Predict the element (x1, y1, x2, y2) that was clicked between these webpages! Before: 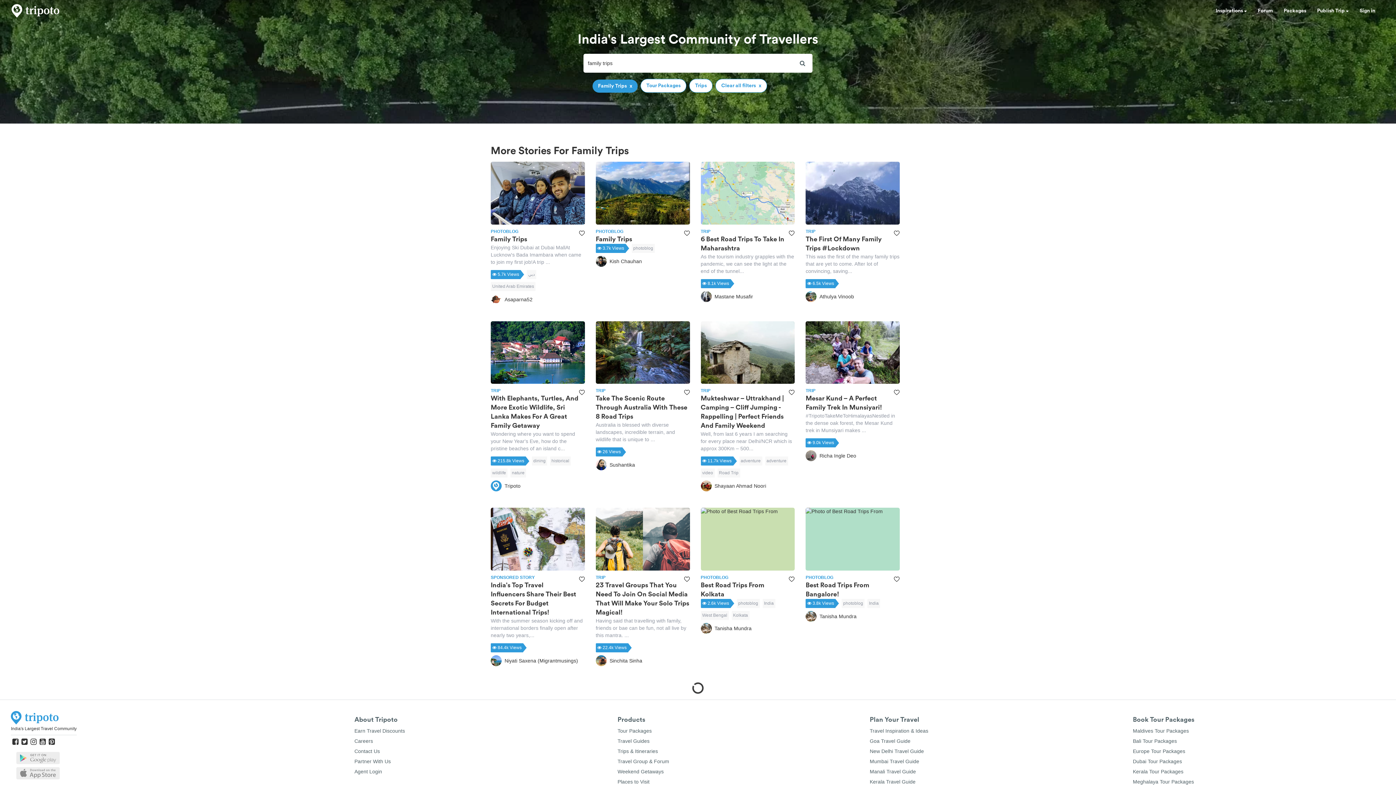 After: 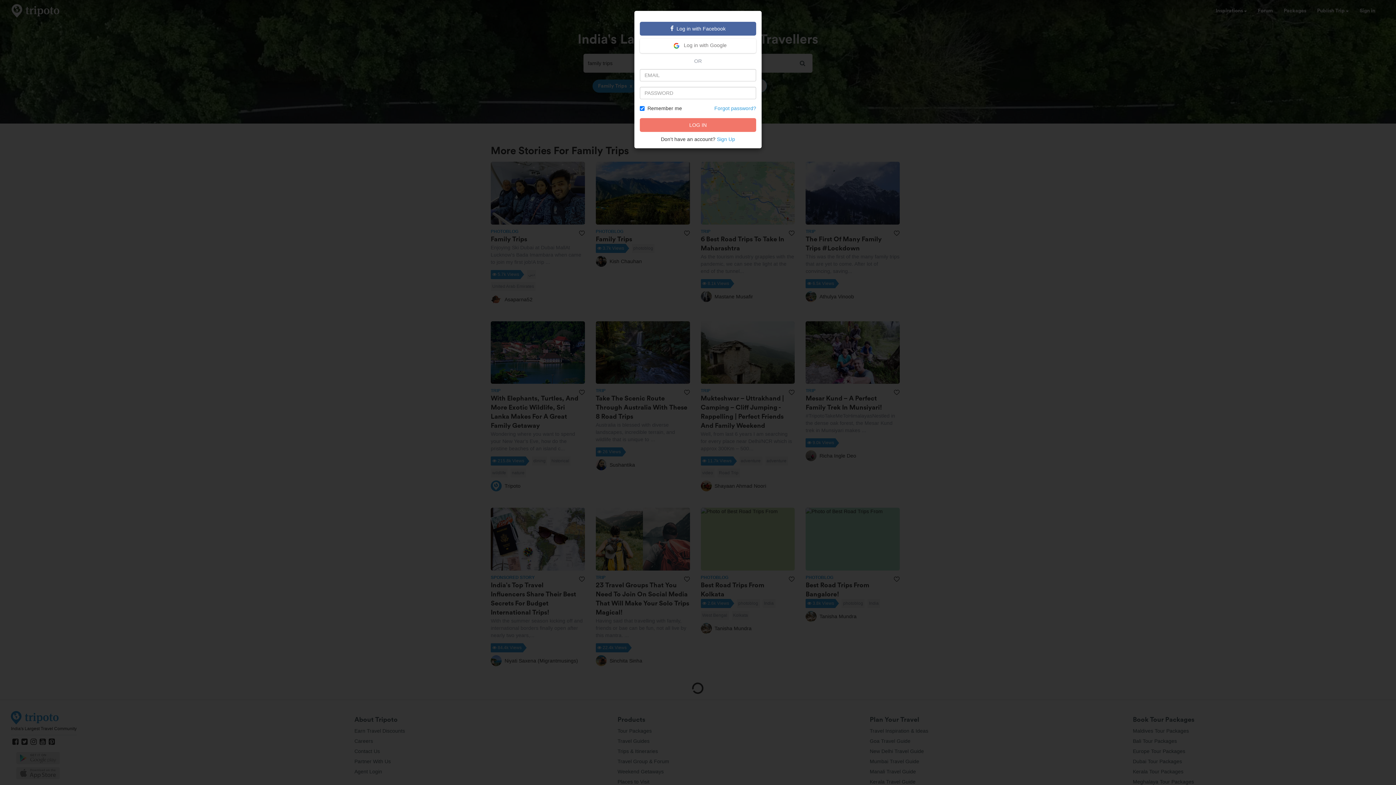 Action: label: Sign in bbox: (1354, 0, 1390, 21)